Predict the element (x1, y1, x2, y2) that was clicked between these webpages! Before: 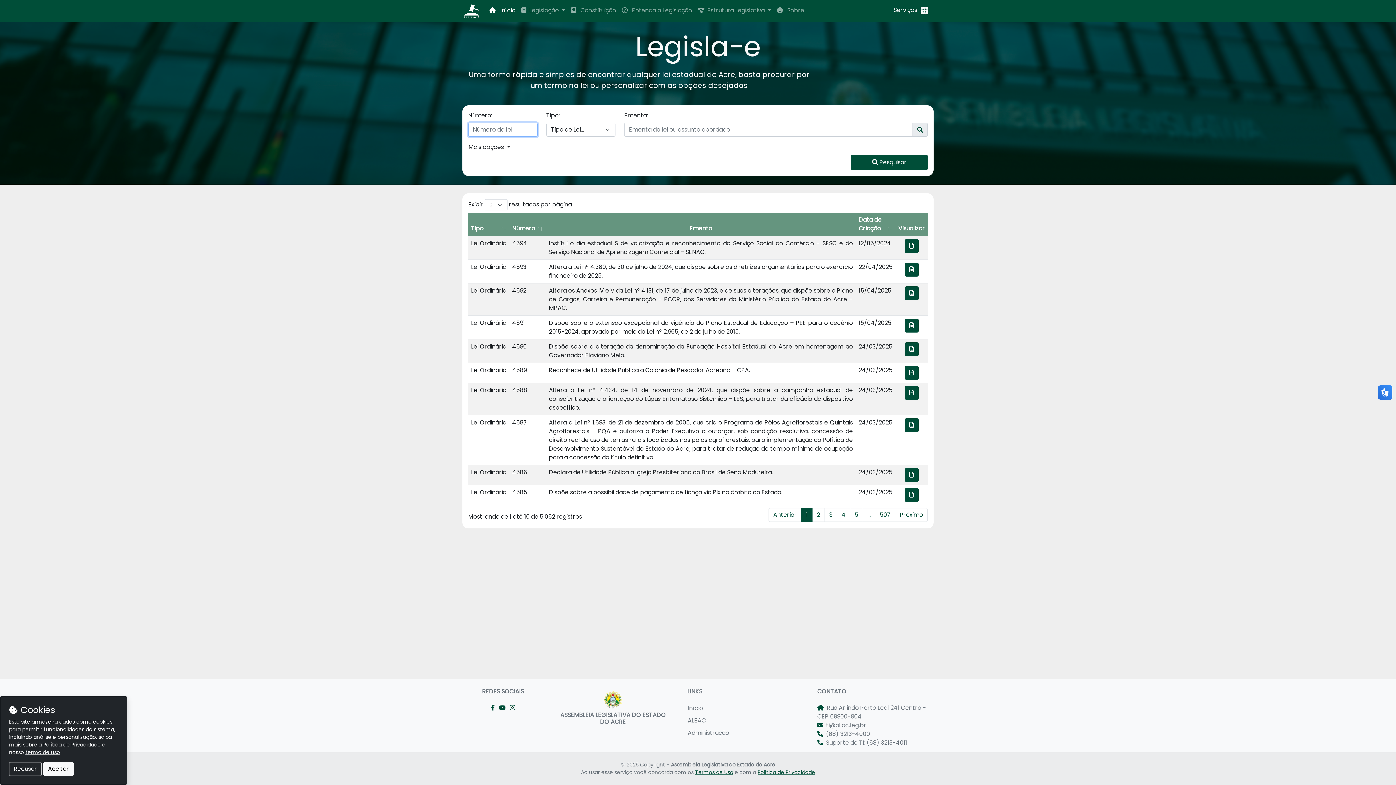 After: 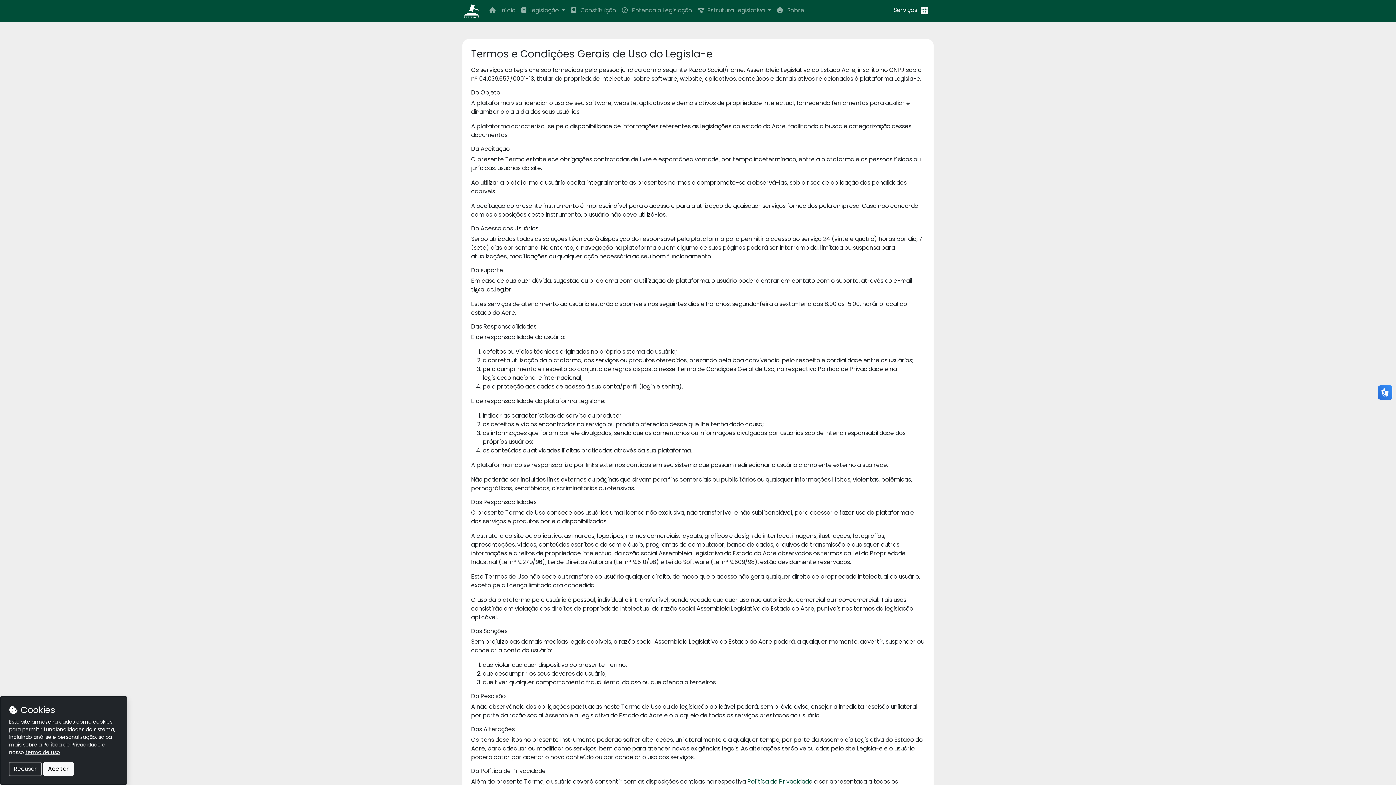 Action: bbox: (695, 769, 733, 776) label: Termos de Uso